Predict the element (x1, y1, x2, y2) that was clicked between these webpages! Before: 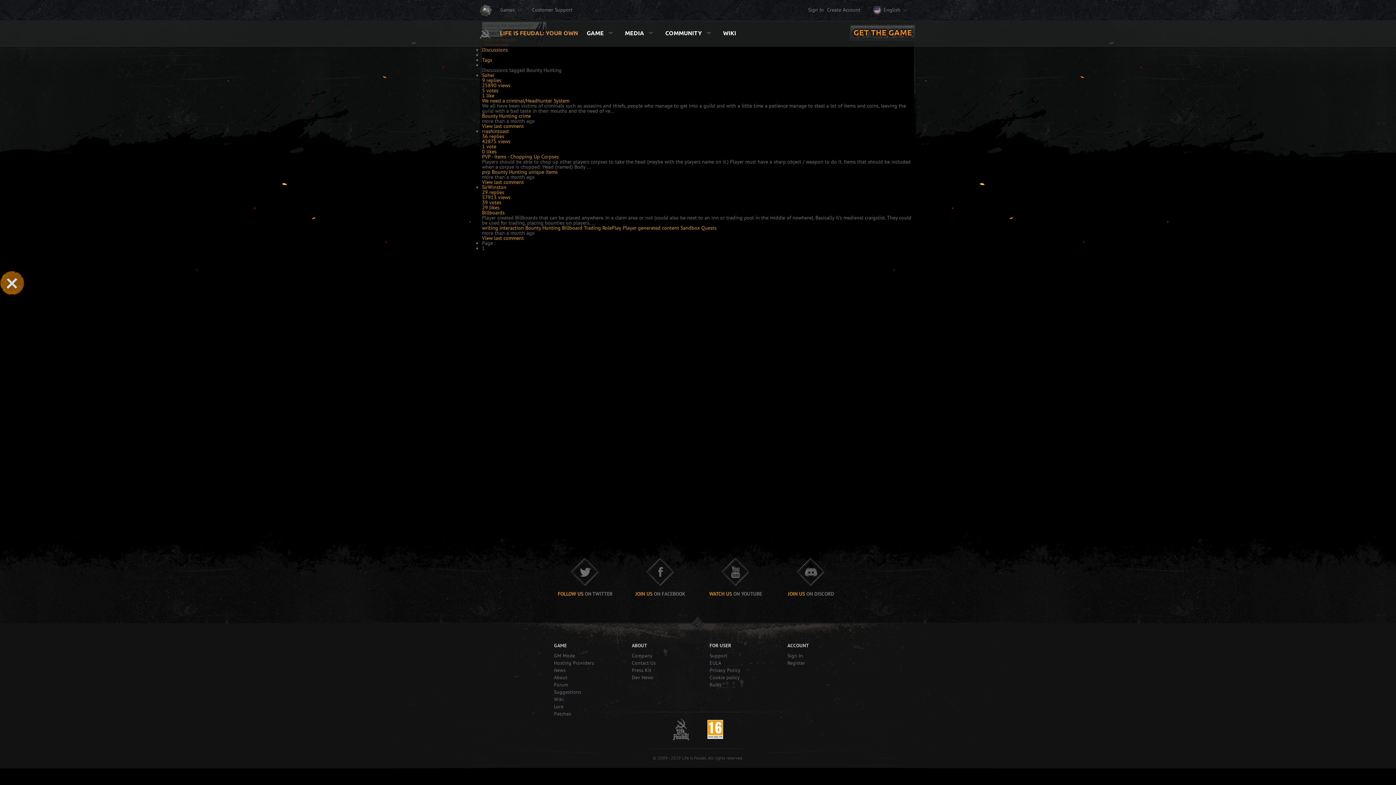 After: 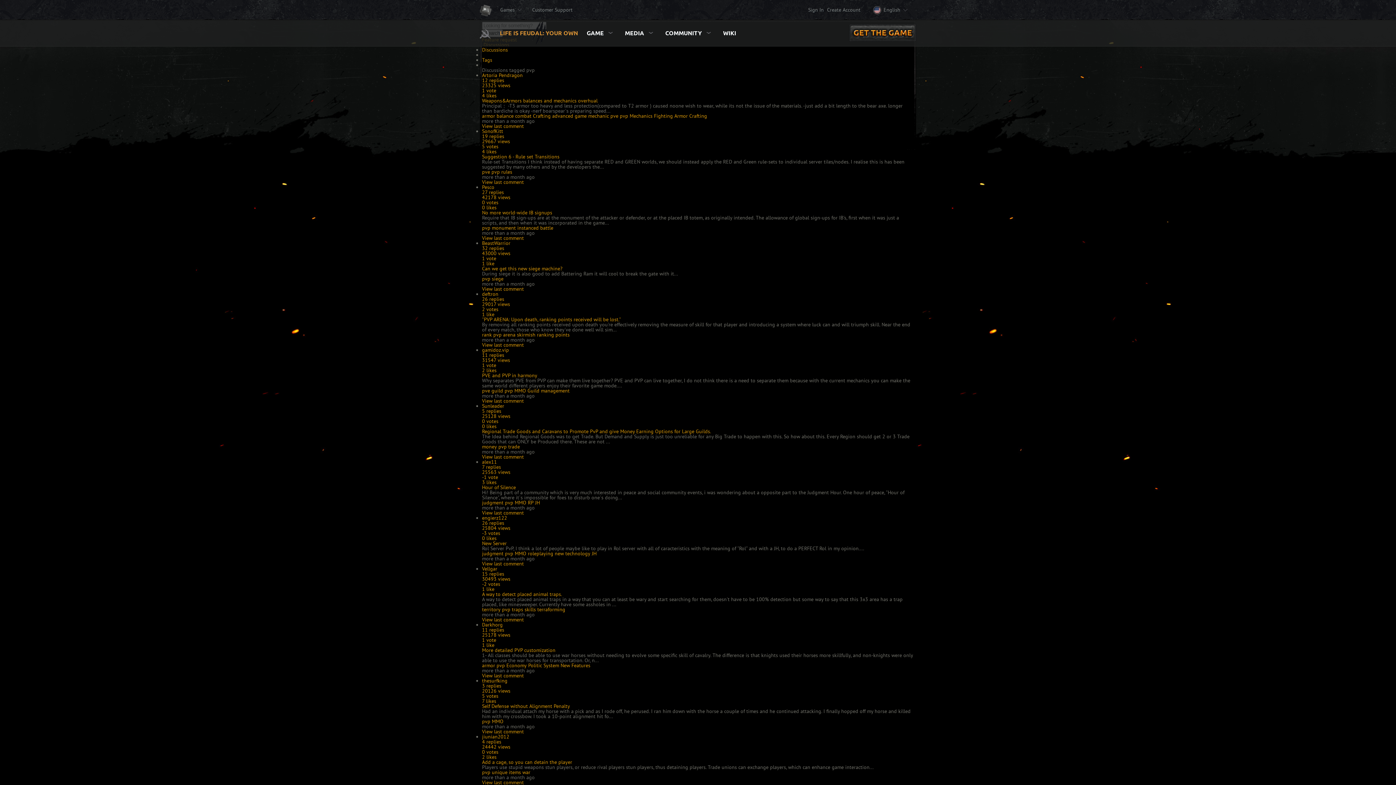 Action: bbox: (482, 169, 490, 174) label: pvp